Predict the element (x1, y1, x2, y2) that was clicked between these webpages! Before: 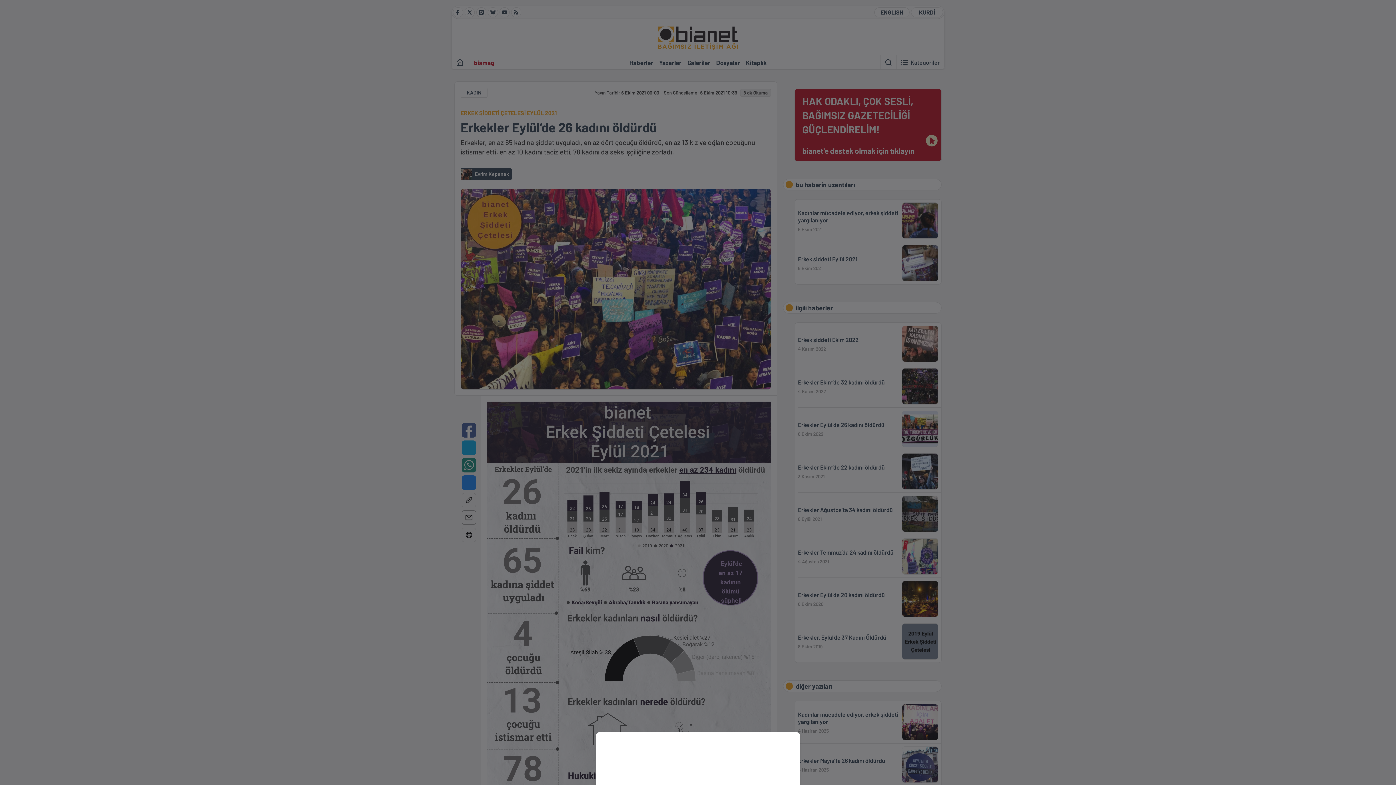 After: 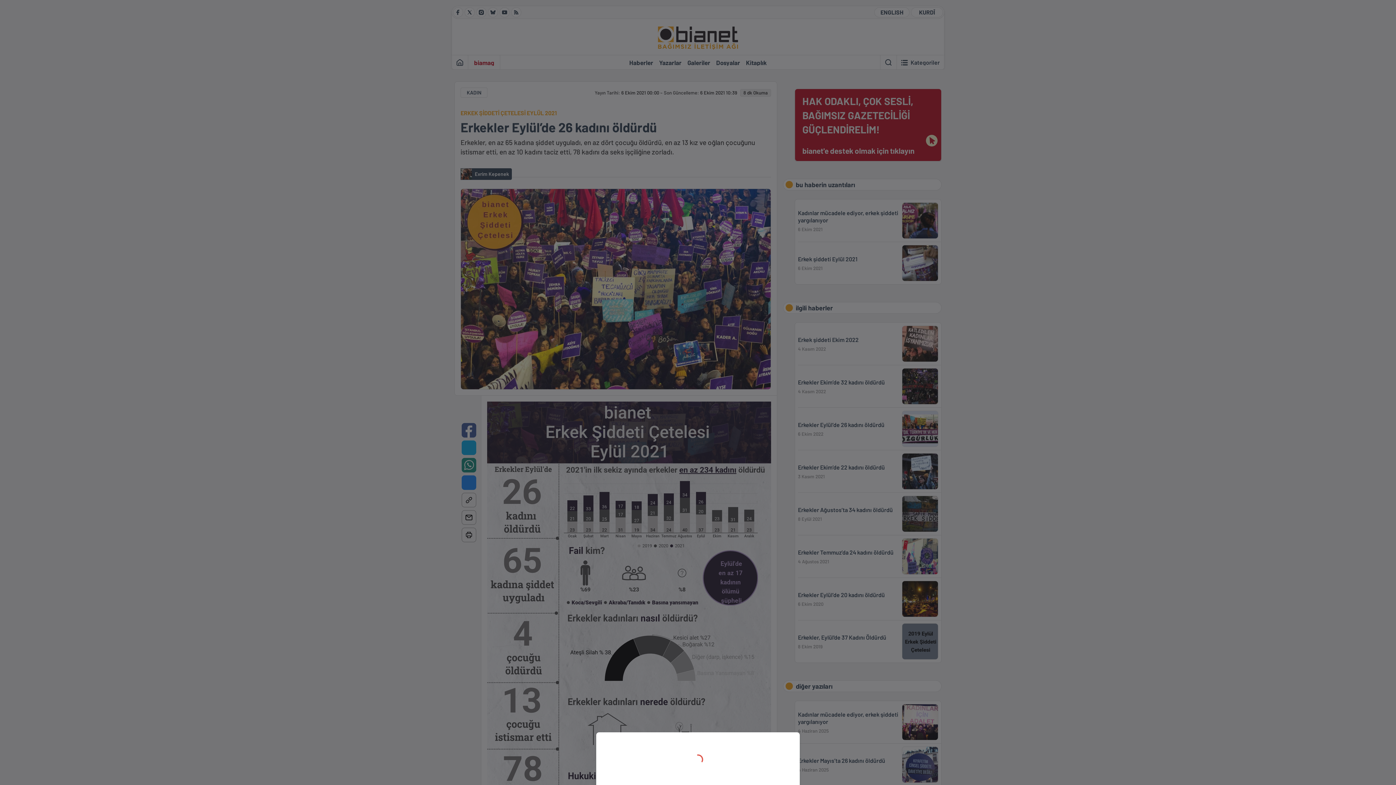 Action: bbox: (0, 0, 1396, 785)